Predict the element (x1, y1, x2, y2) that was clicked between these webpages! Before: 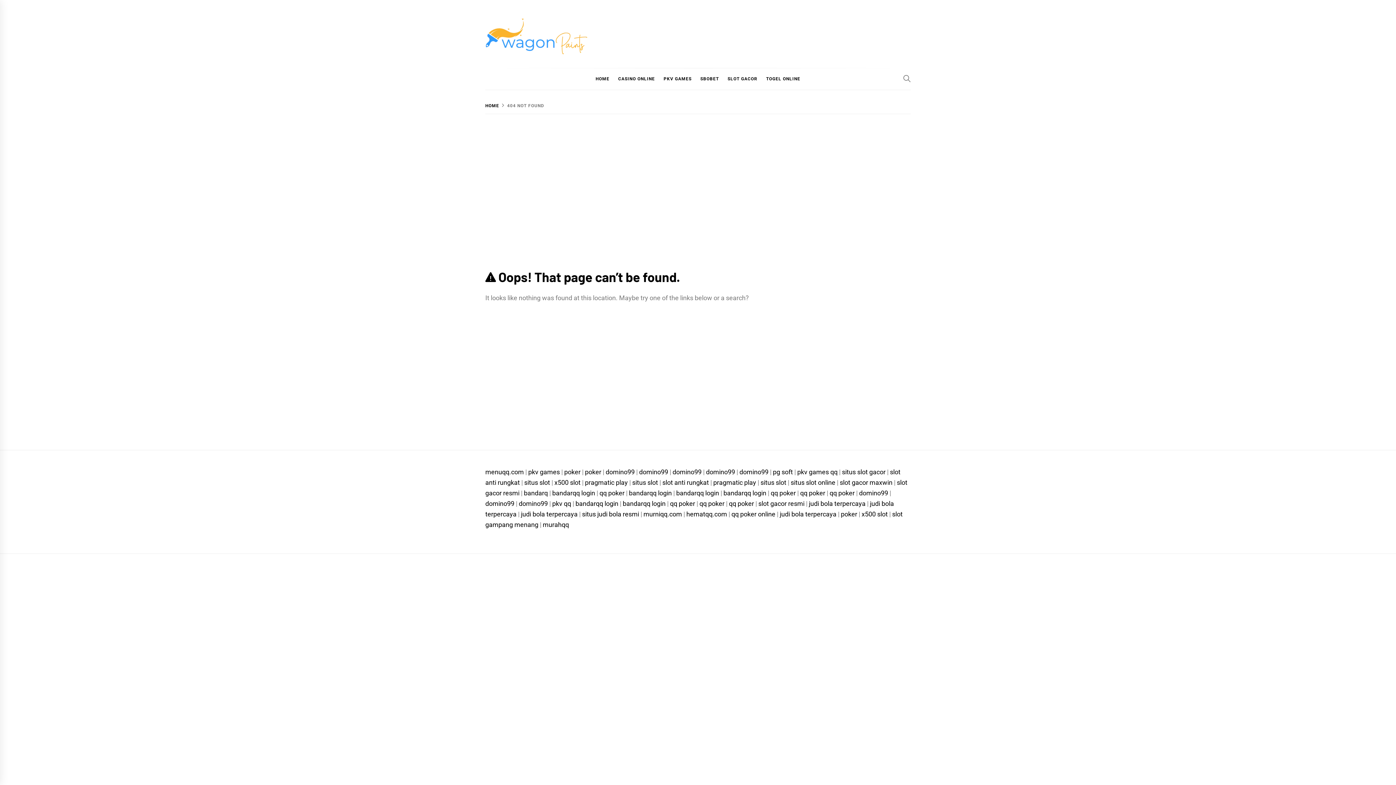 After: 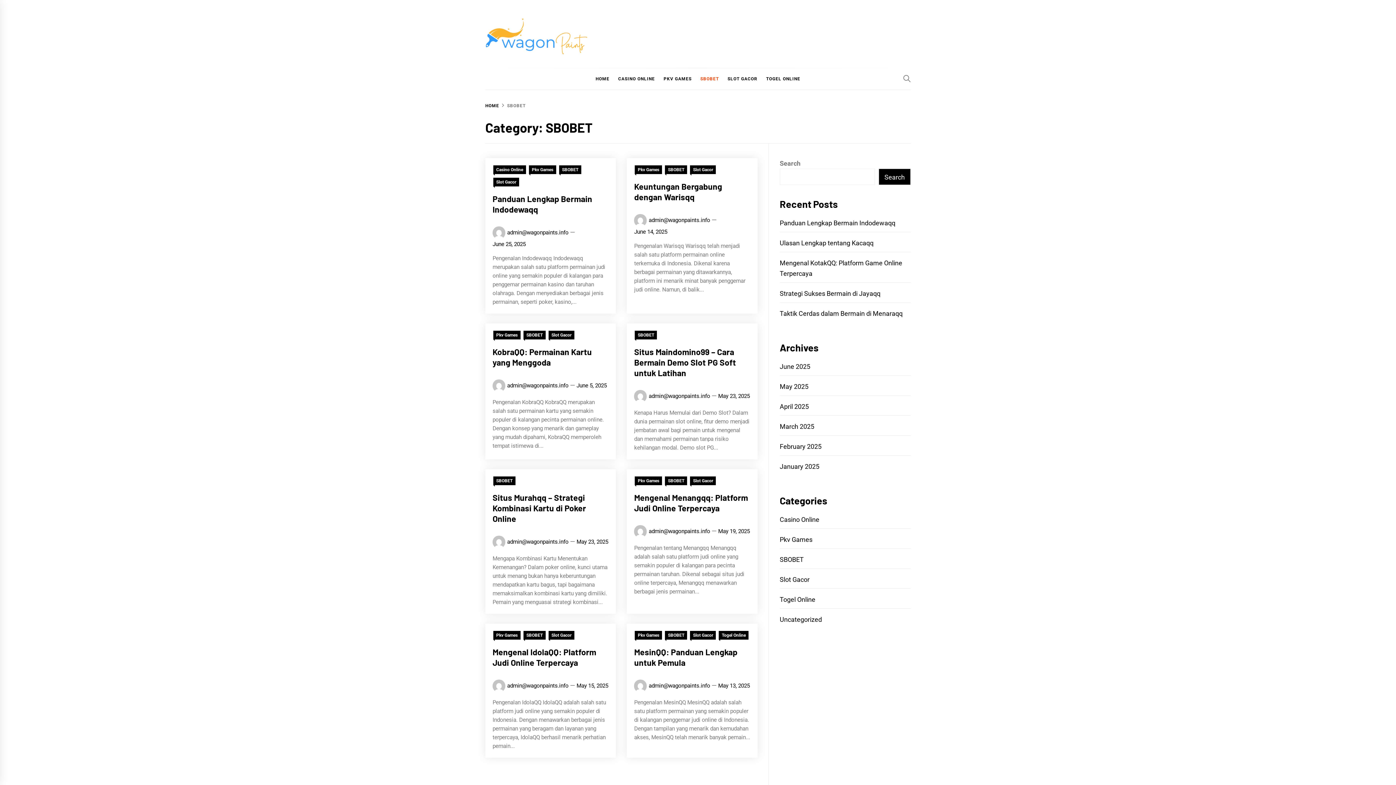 Action: bbox: (696, 68, 722, 89) label: SBOBET